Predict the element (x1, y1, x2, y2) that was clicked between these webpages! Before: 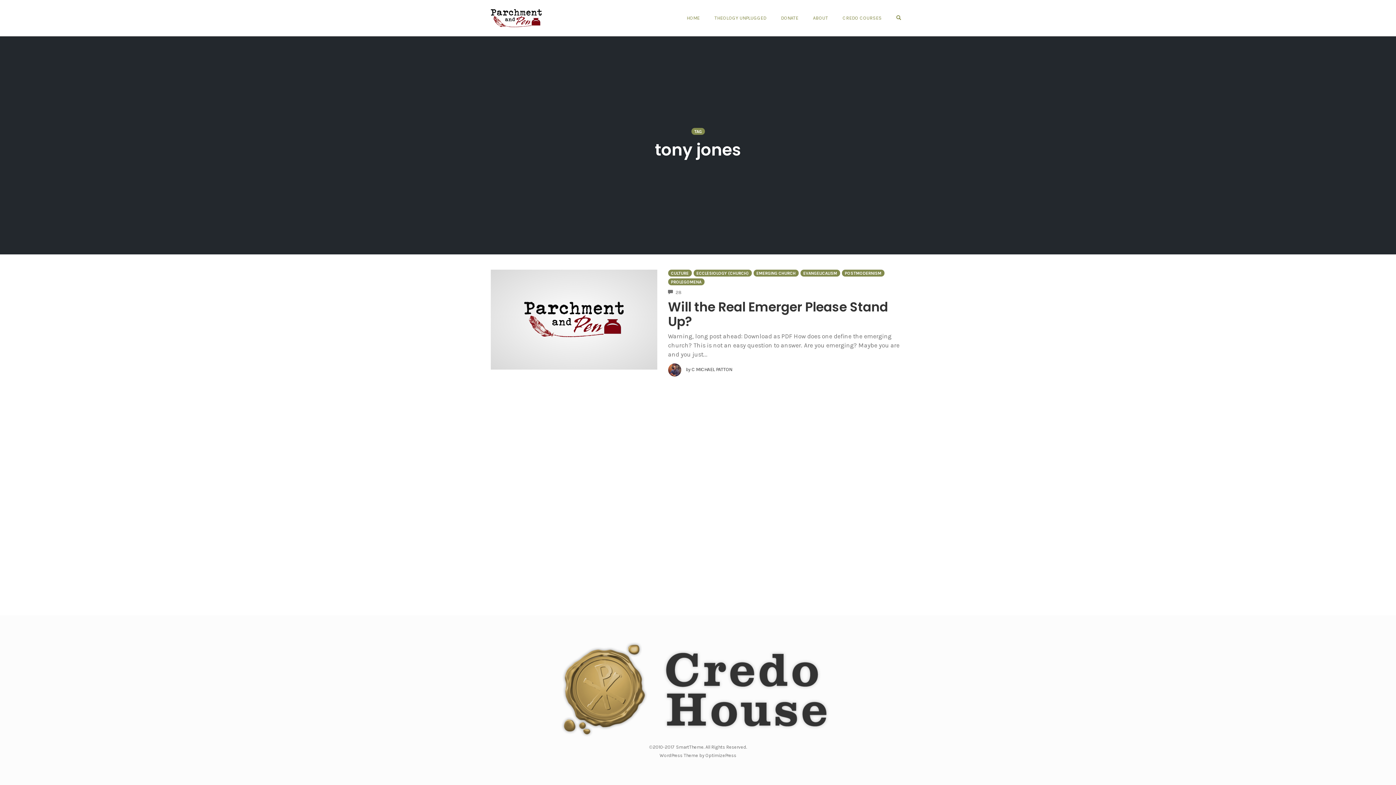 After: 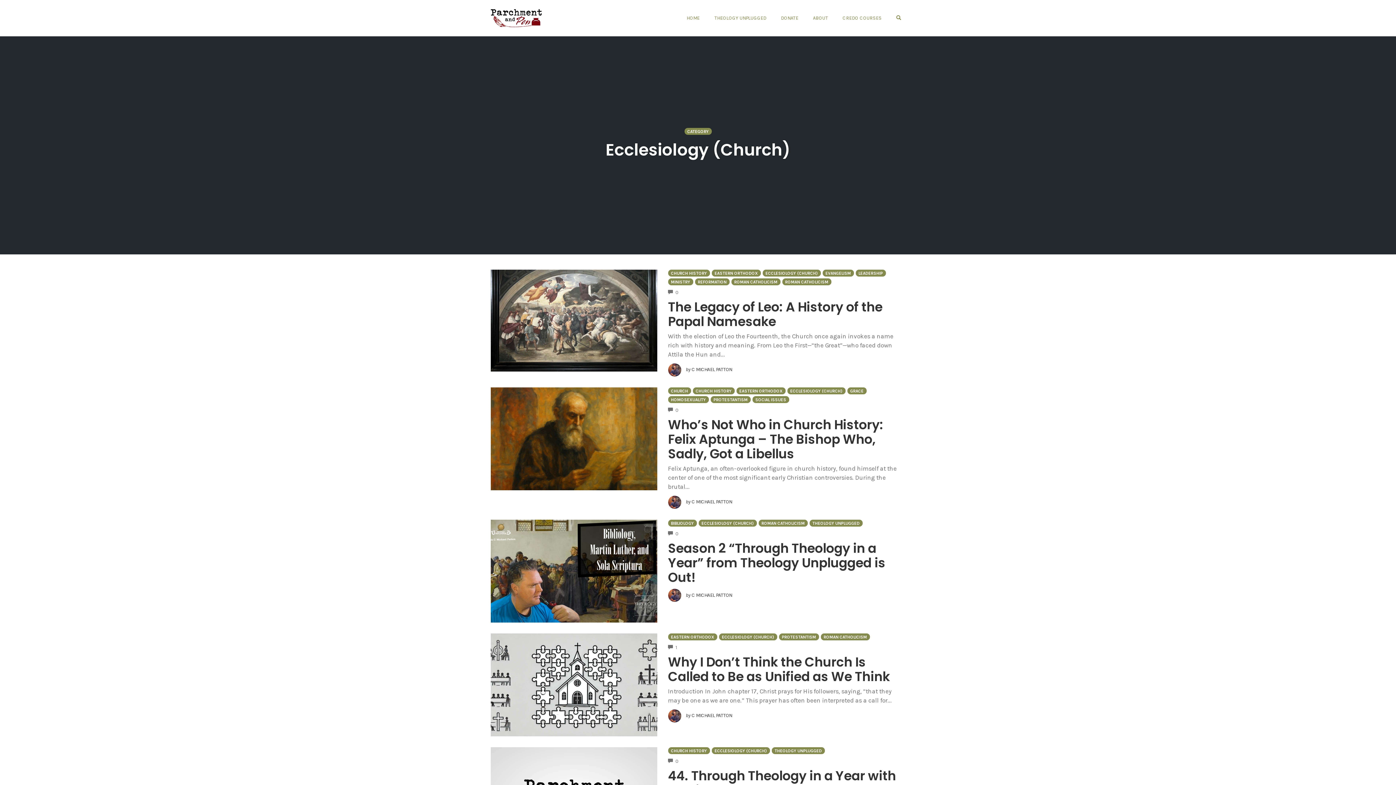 Action: label: ECCLESIOLOGY (CHURCH) bbox: (693, 269, 751, 276)